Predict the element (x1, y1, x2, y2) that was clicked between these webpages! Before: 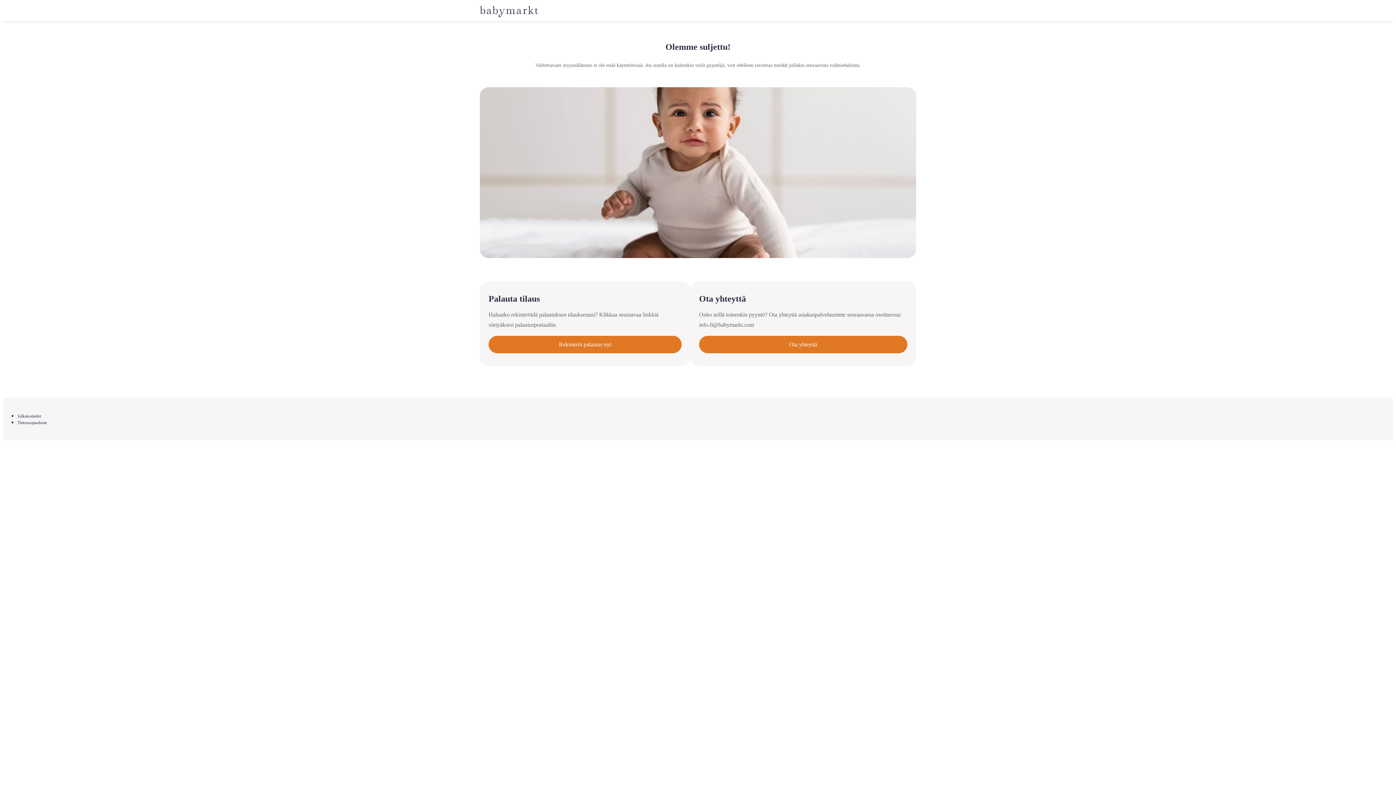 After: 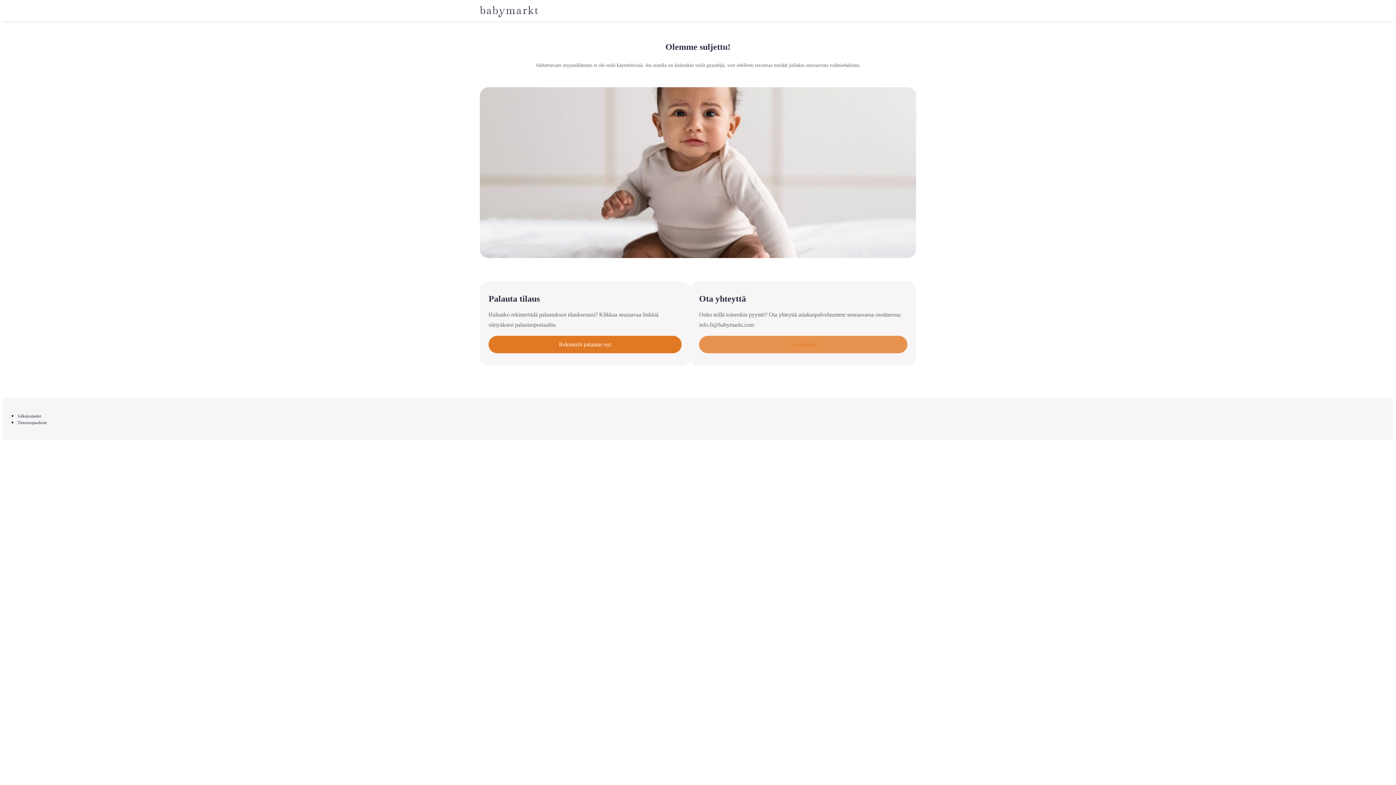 Action: bbox: (699, 336, 907, 353) label: Ota yhteyttä